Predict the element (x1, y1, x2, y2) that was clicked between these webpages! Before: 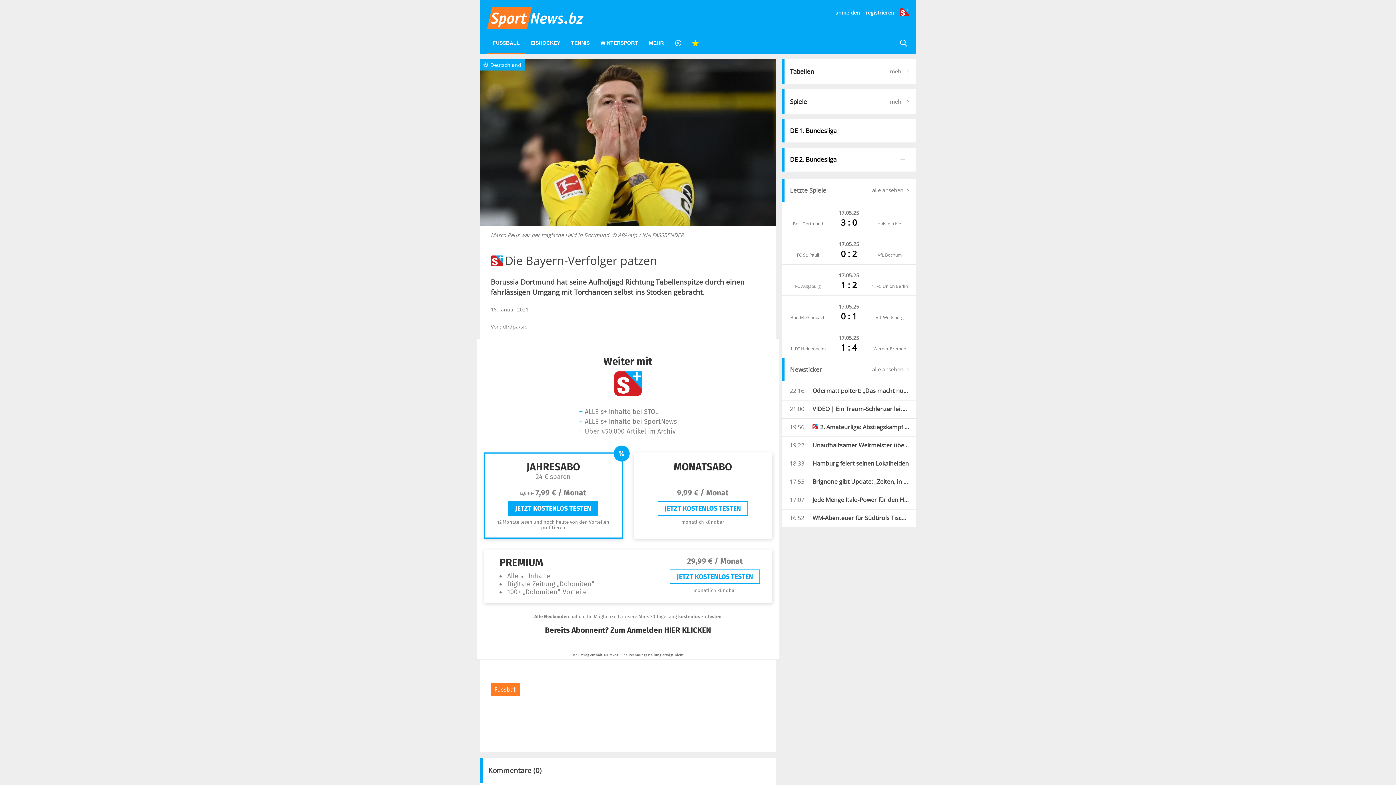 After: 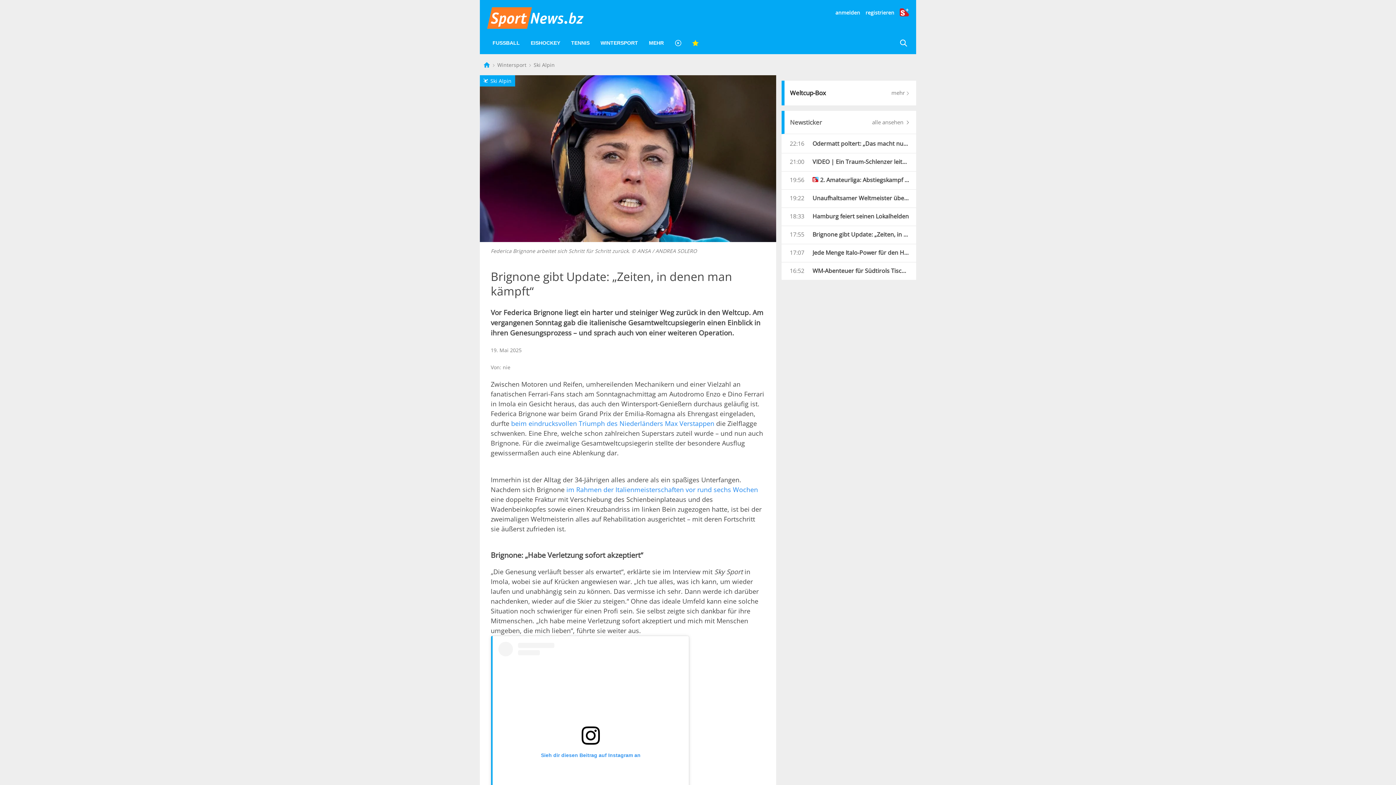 Action: label: 17:55

Brignone gibt Update: „Zeiten, in denen man kämpft“ bbox: (776, 476, 916, 486)